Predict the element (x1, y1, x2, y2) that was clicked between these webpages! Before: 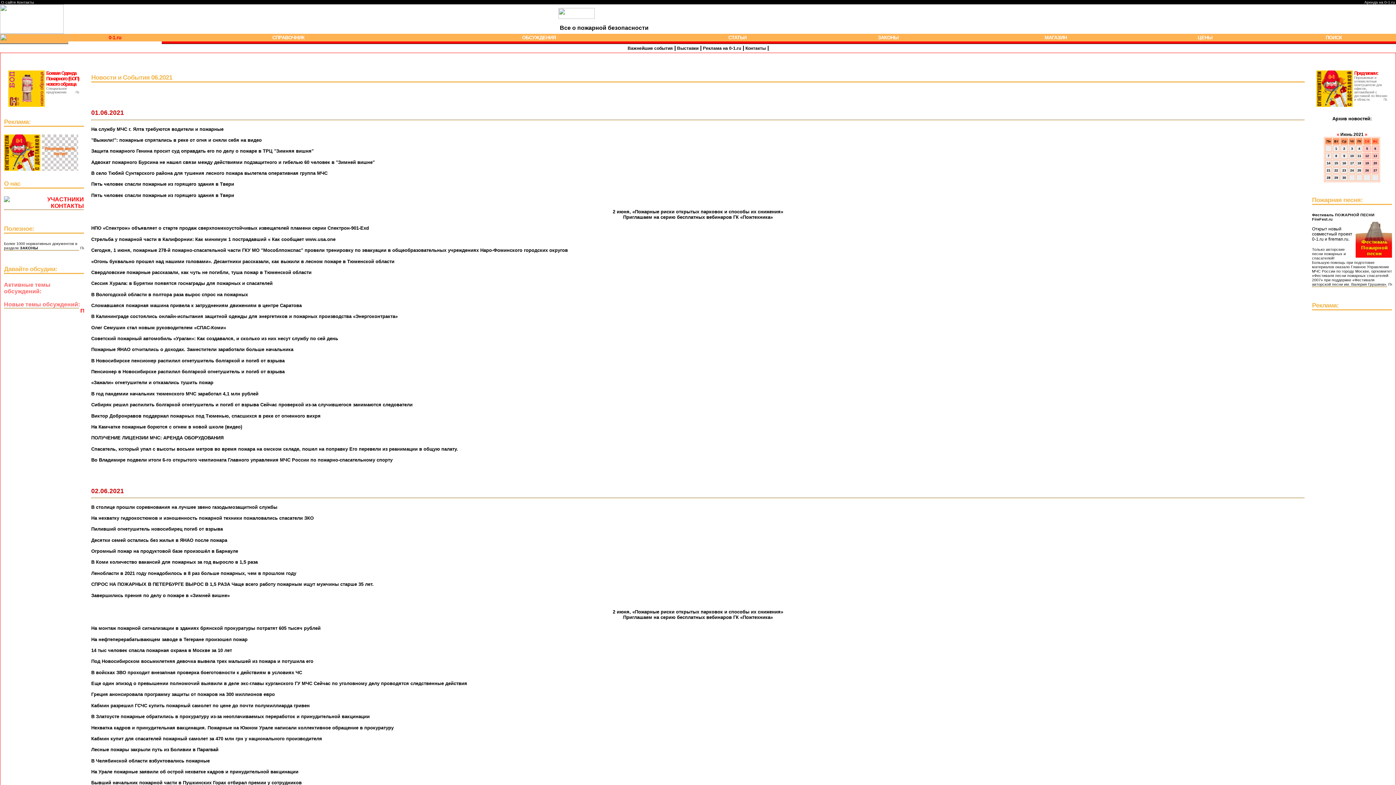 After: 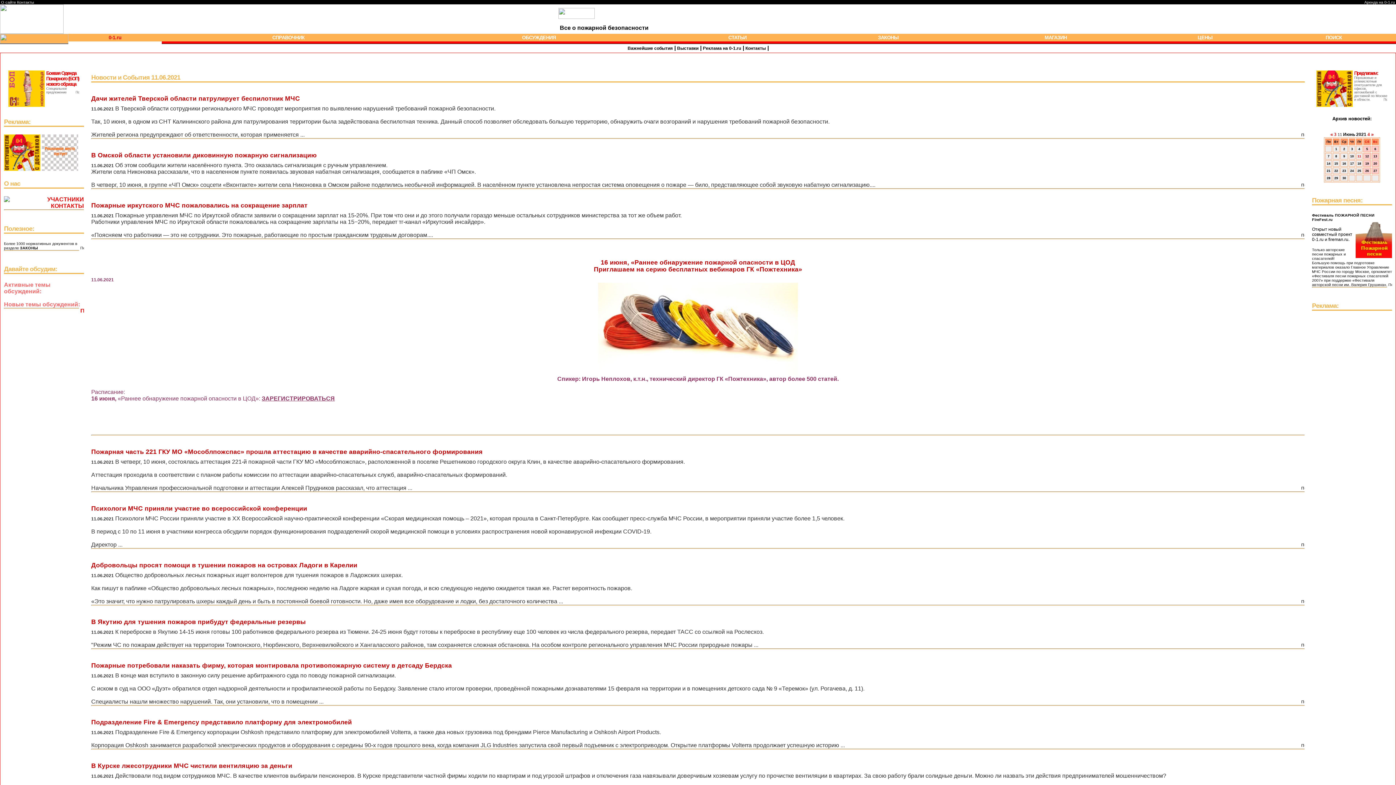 Action: label: 11 bbox: (1357, 154, 1361, 157)